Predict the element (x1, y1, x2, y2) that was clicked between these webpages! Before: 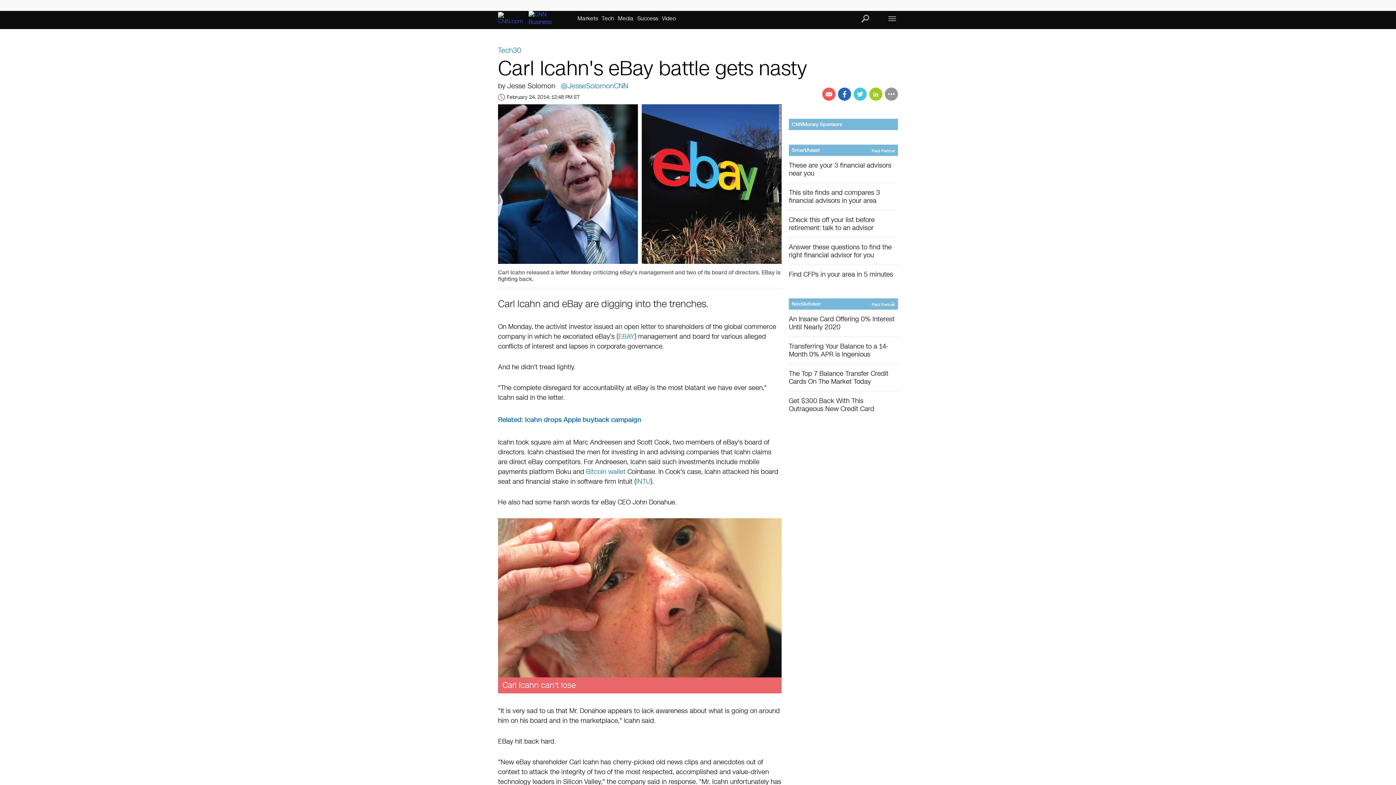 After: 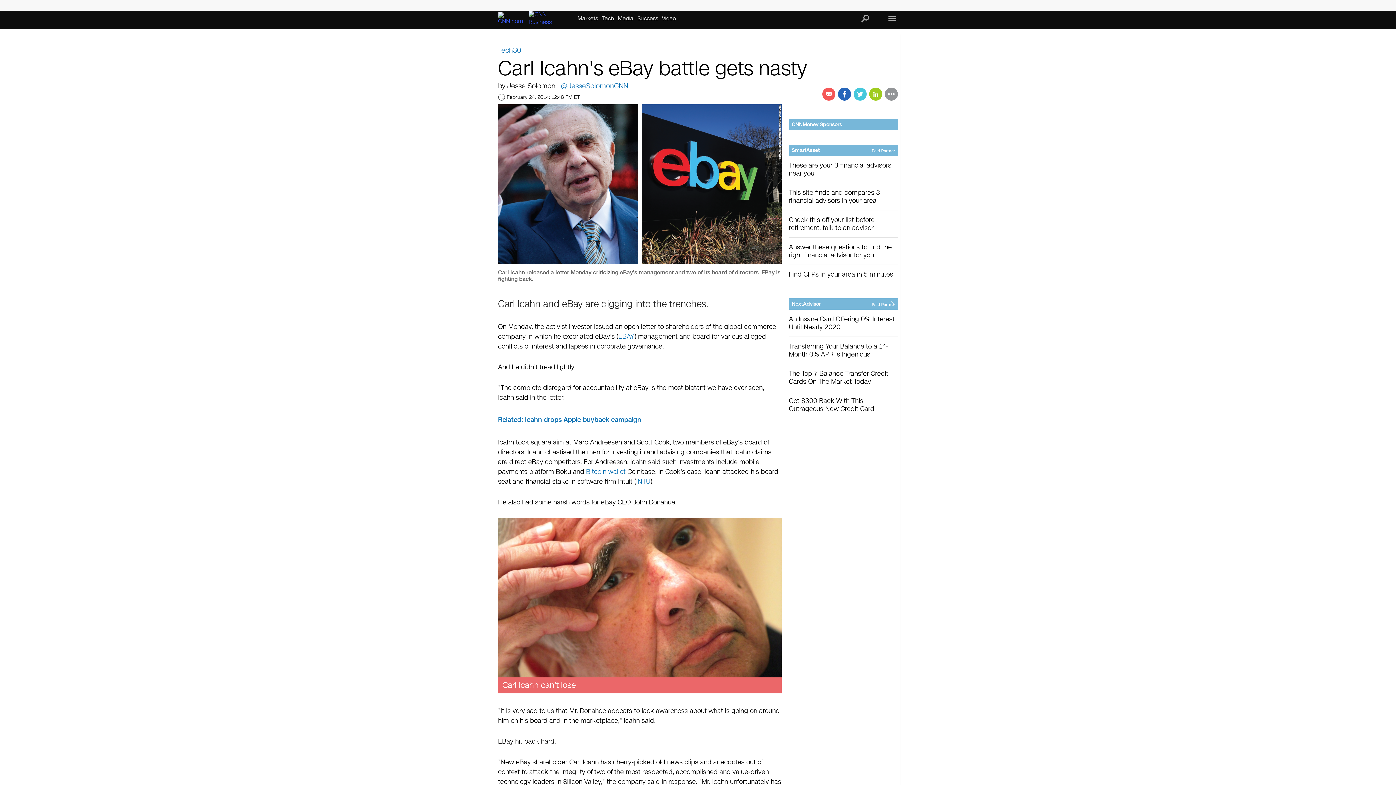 Action: label: An Insane Card Offering 0% Interest Until Nearly 2020 bbox: (789, 309, 898, 337)